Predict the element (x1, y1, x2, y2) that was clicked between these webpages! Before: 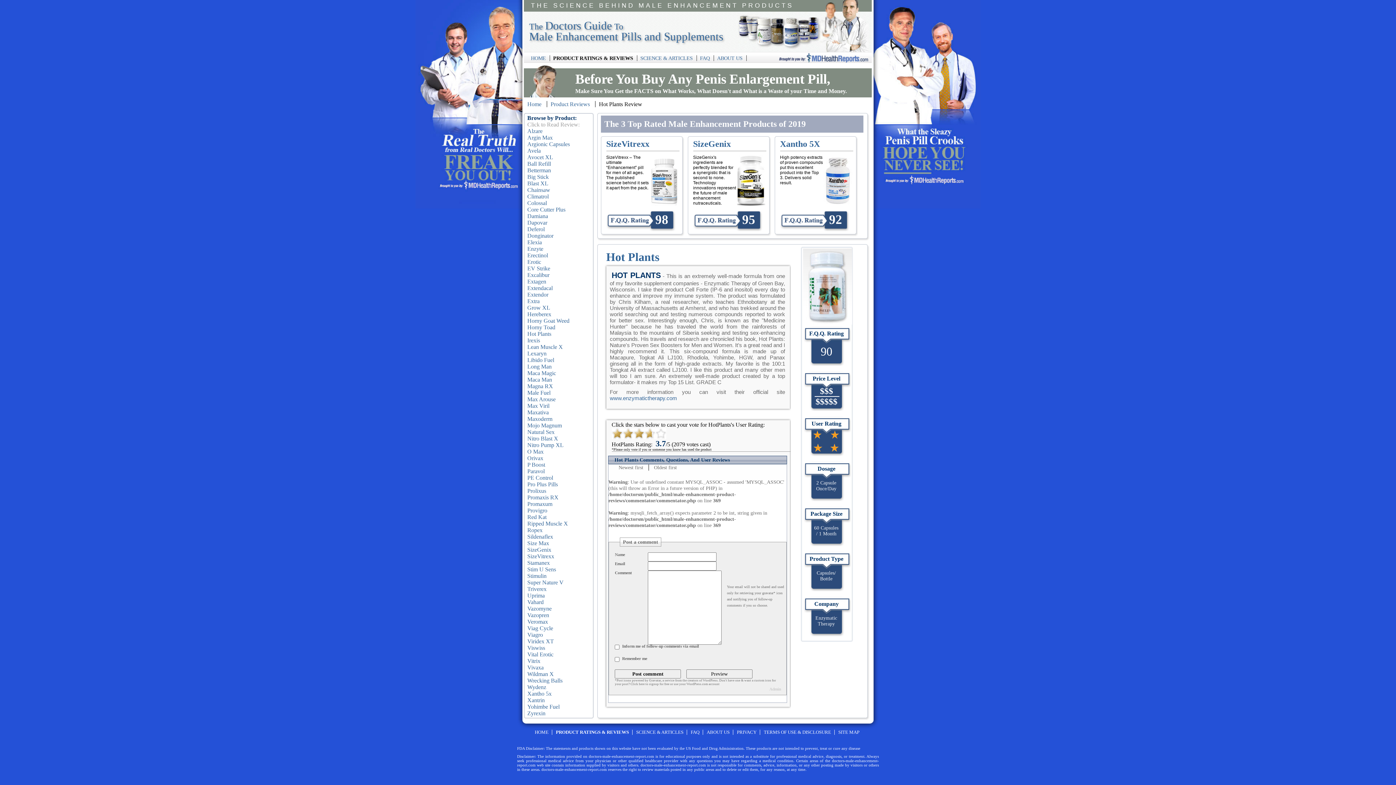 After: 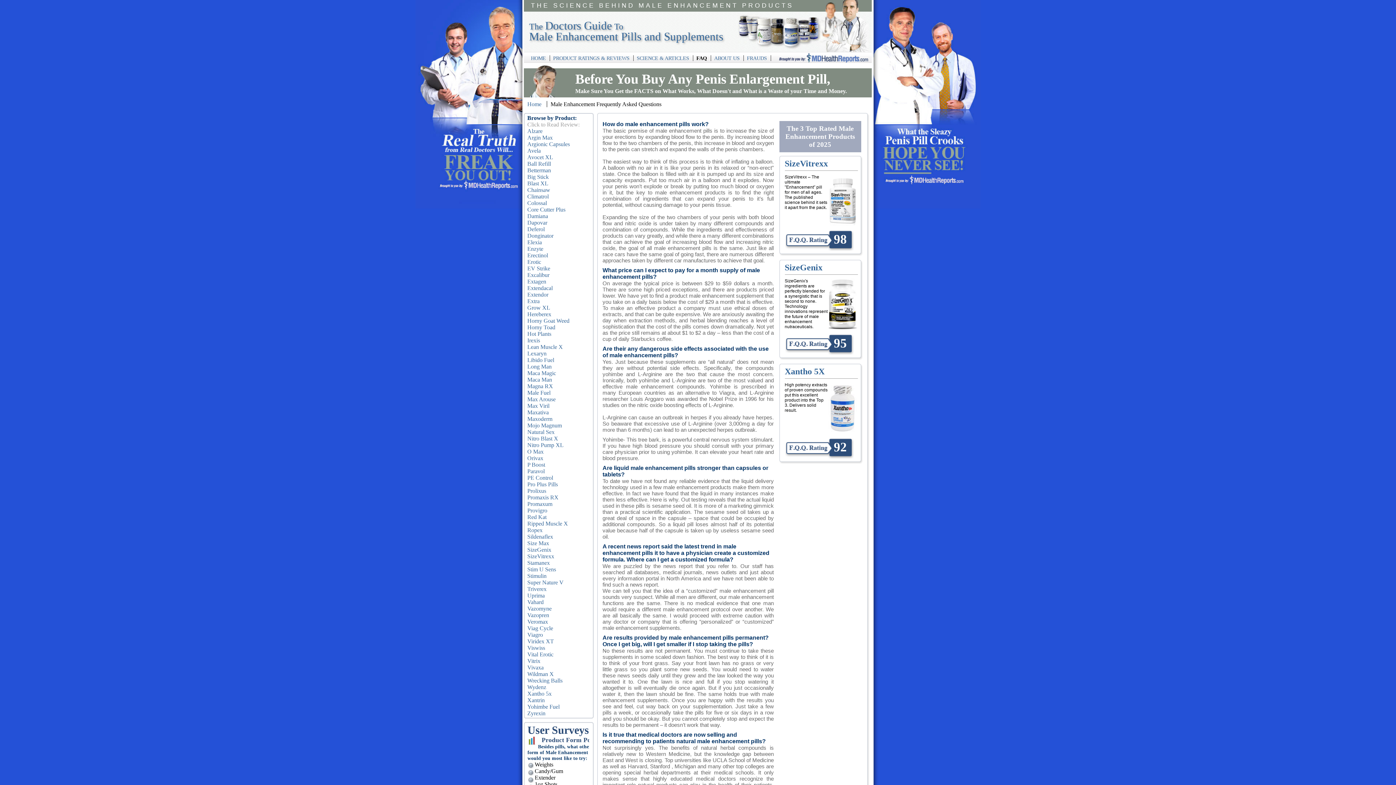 Action: label: FAQ bbox: (690, 730, 699, 735)